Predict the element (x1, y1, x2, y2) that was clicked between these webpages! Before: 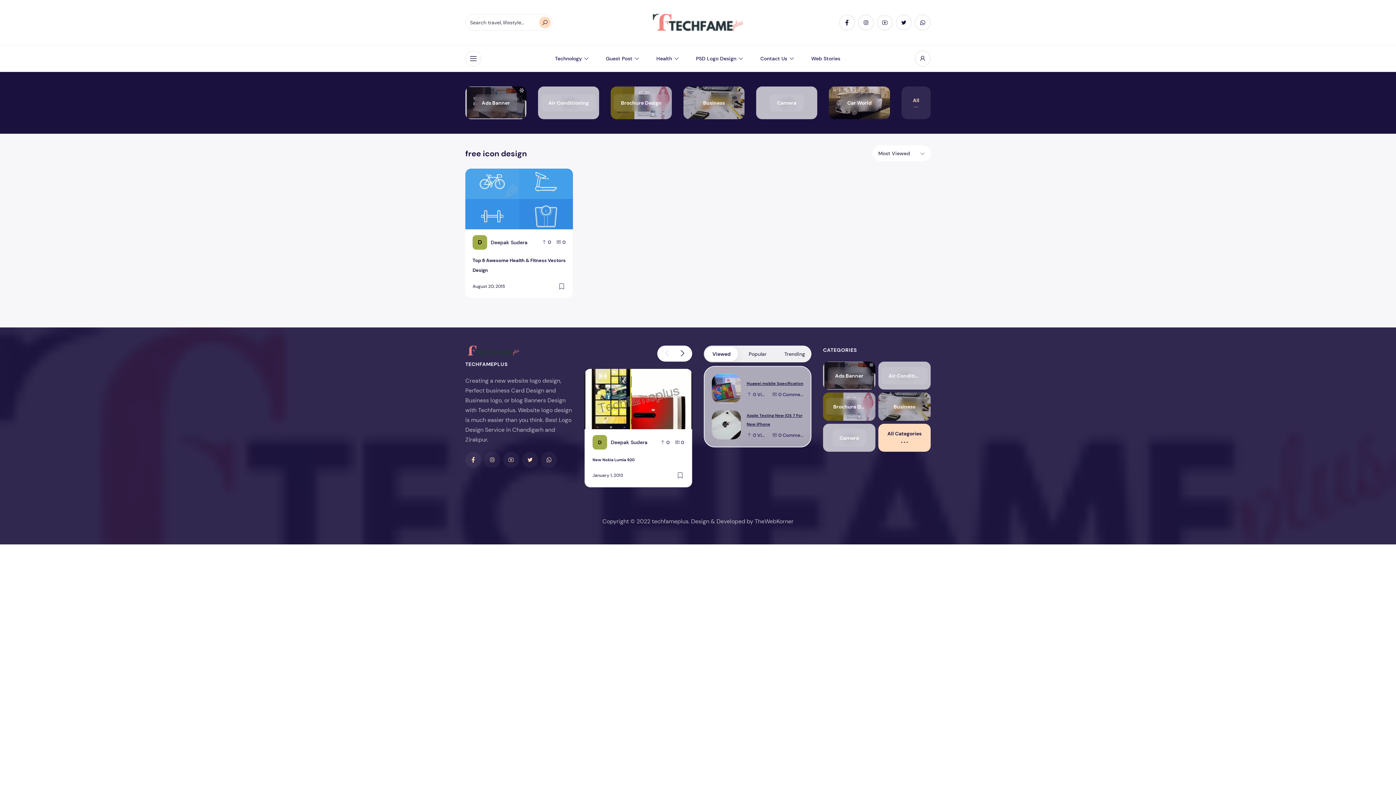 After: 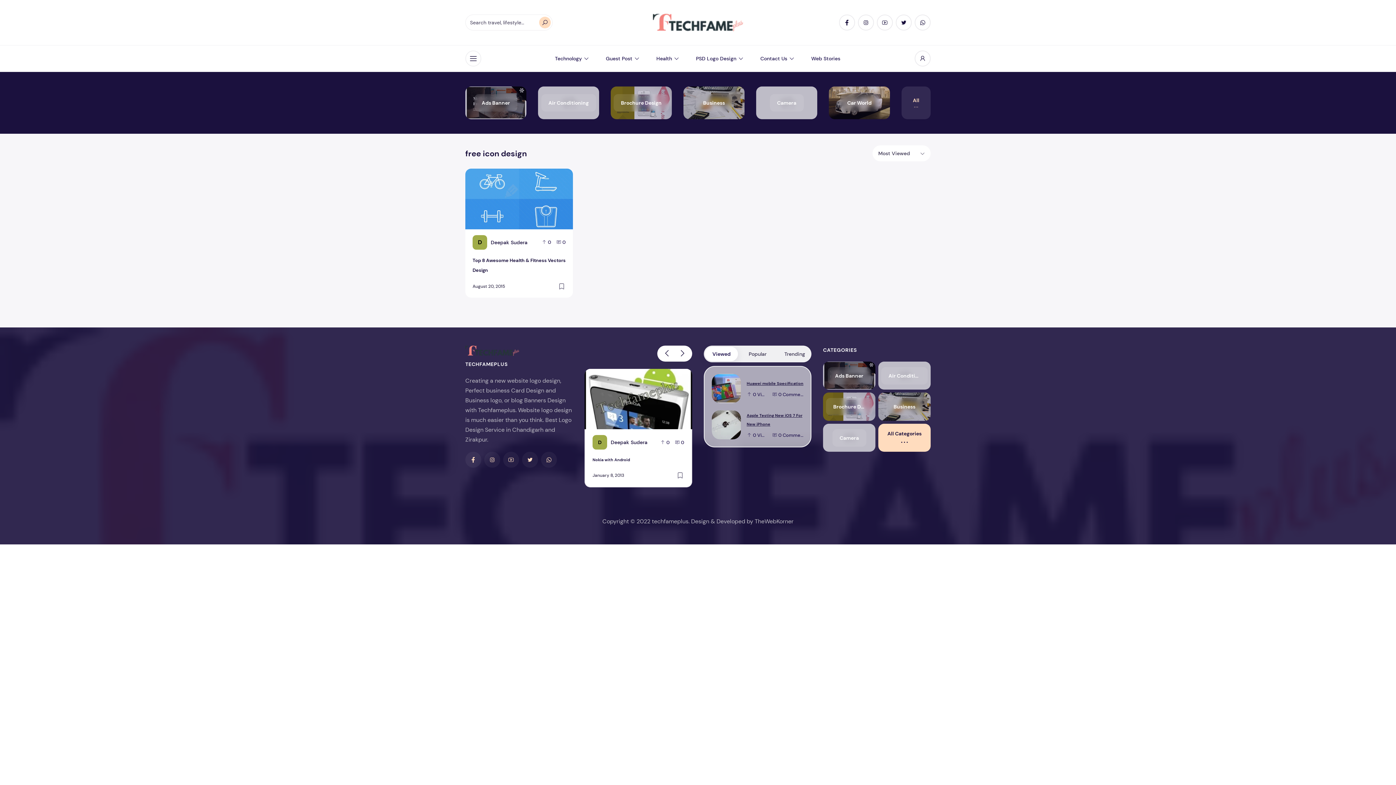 Action: bbox: (677, 347, 686, 359)